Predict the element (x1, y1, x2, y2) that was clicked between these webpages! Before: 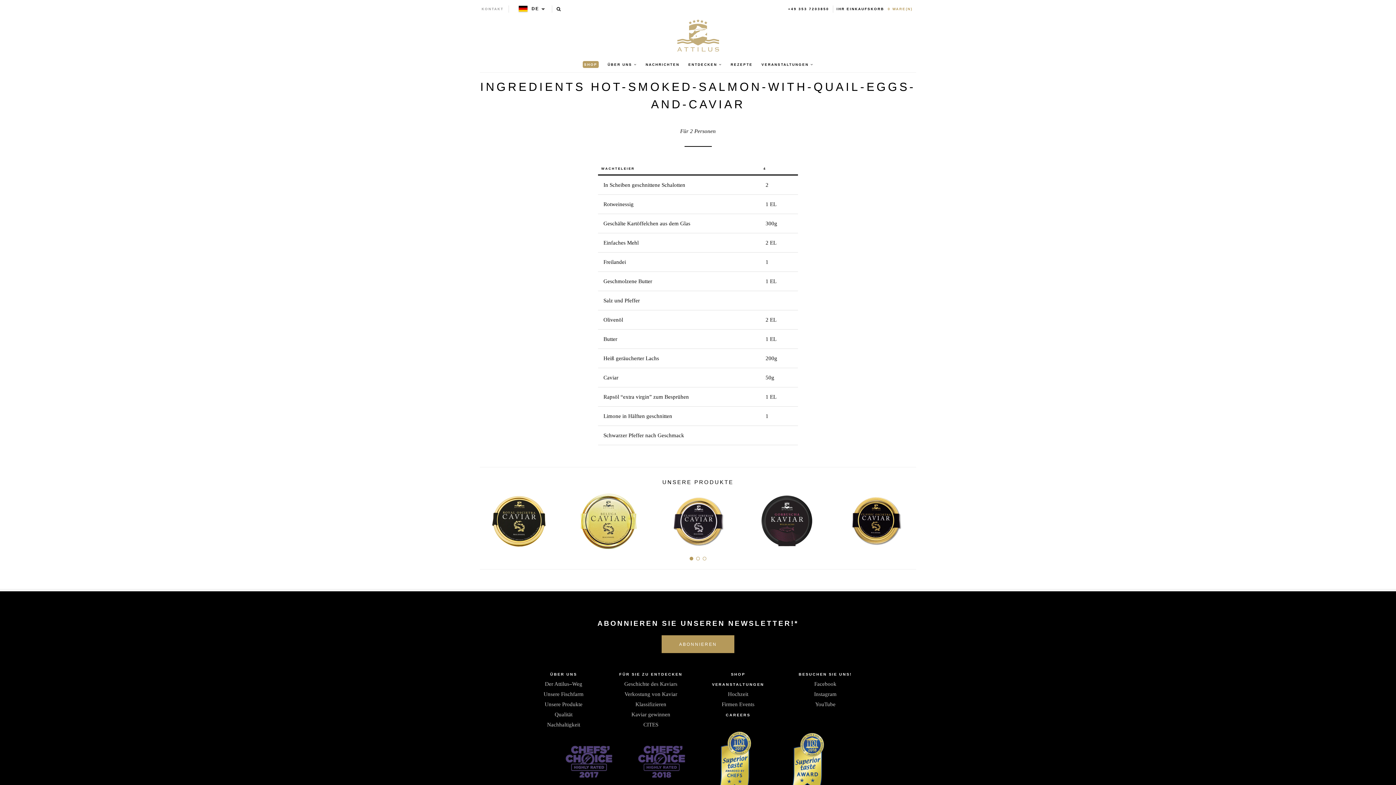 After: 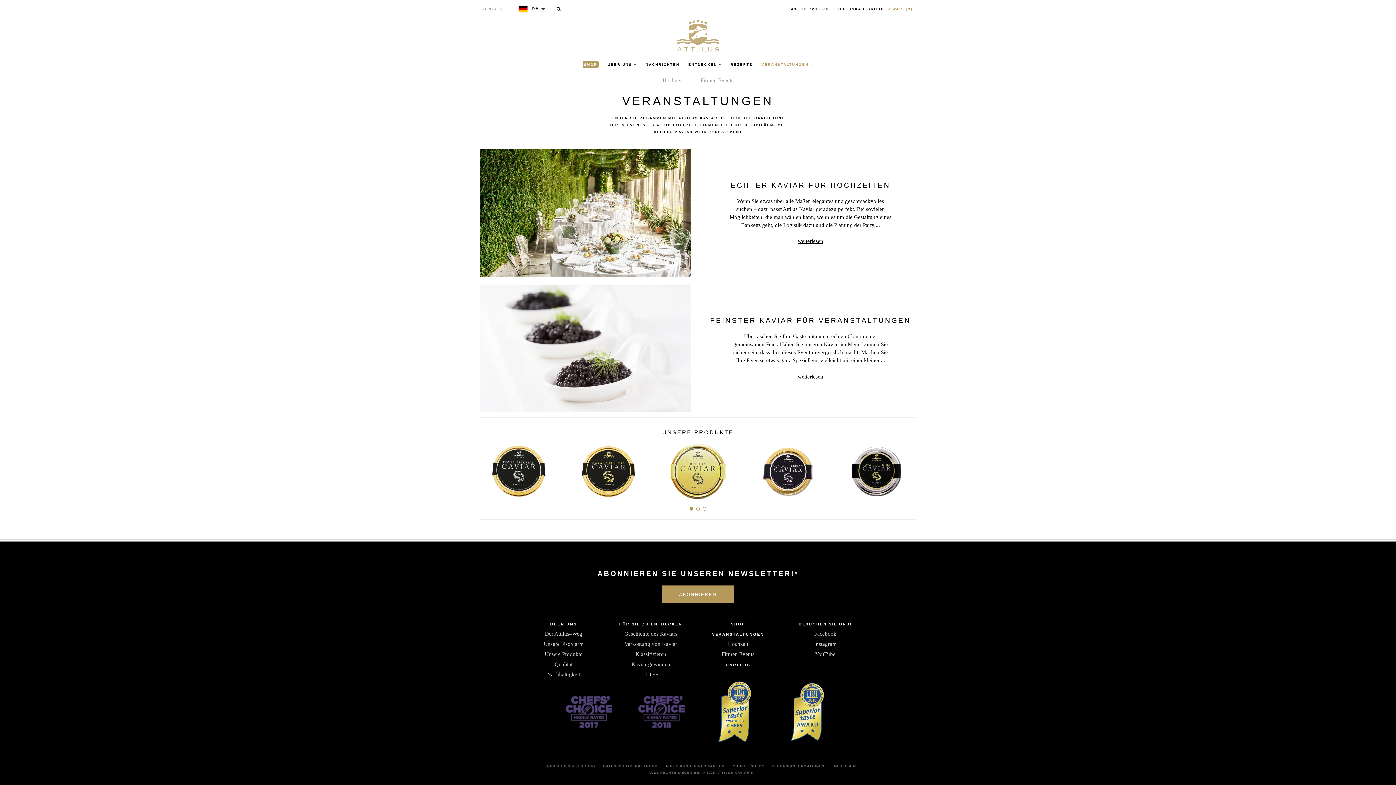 Action: bbox: (758, 56, 817, 72) label: VERANSTALTUNGEN 